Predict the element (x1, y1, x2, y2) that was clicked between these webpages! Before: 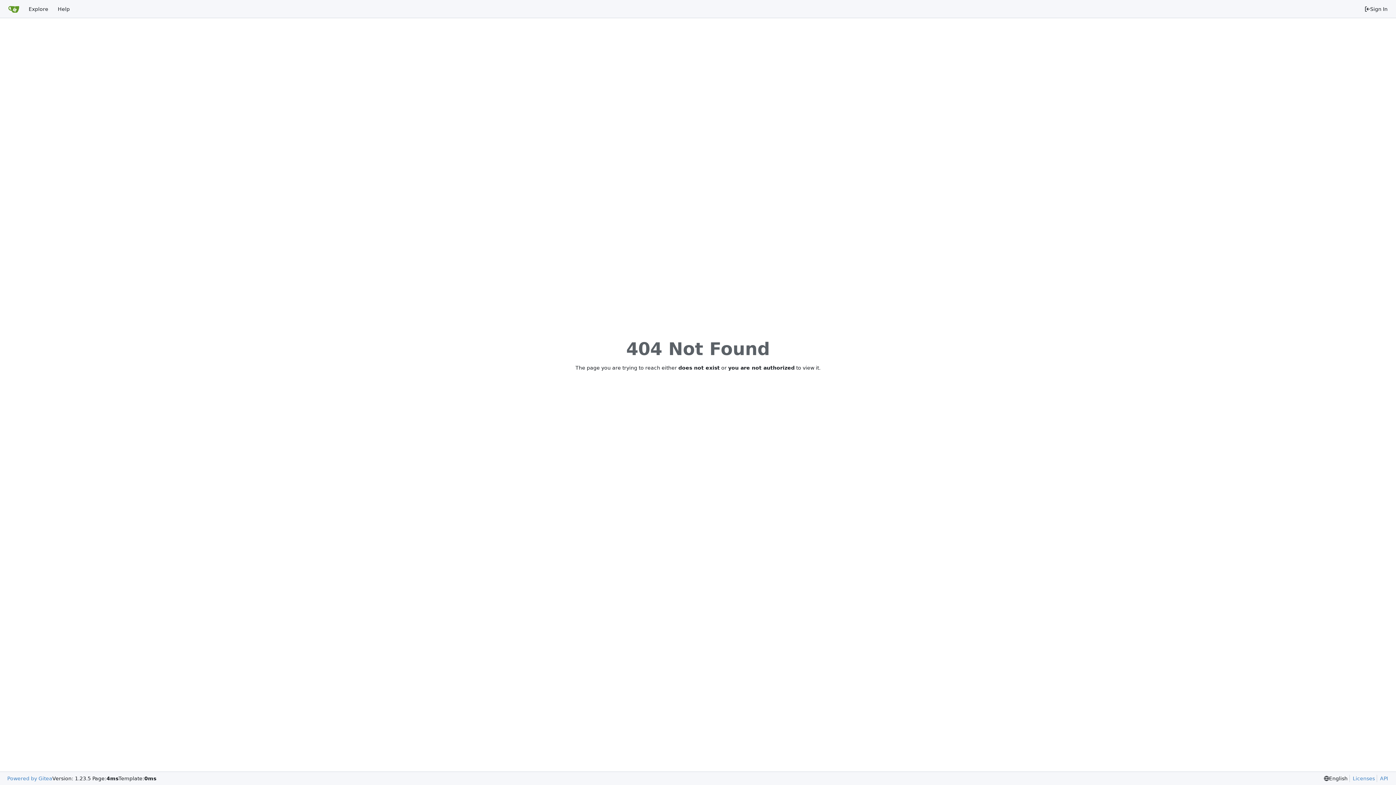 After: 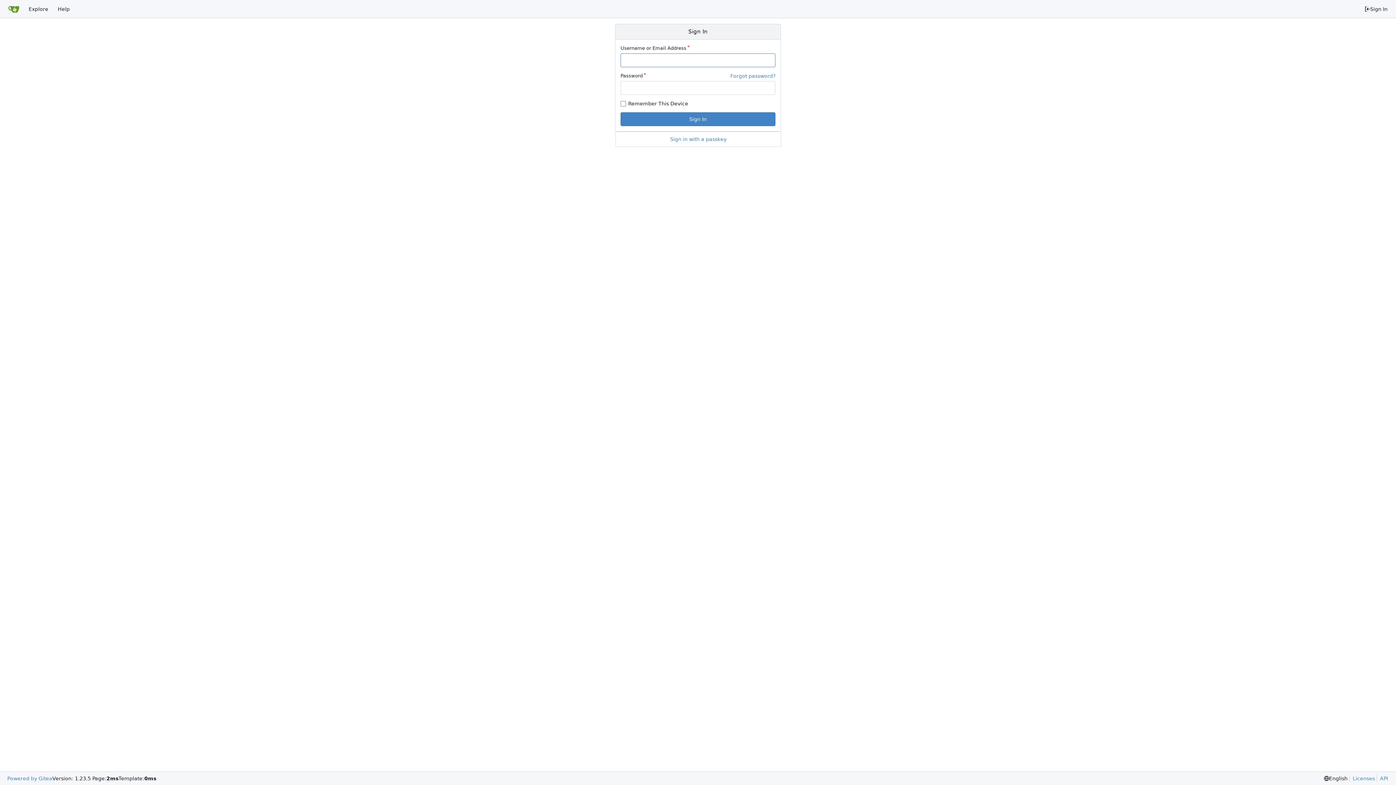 Action: label: Sign In bbox: (1360, 2, 1392, 15)